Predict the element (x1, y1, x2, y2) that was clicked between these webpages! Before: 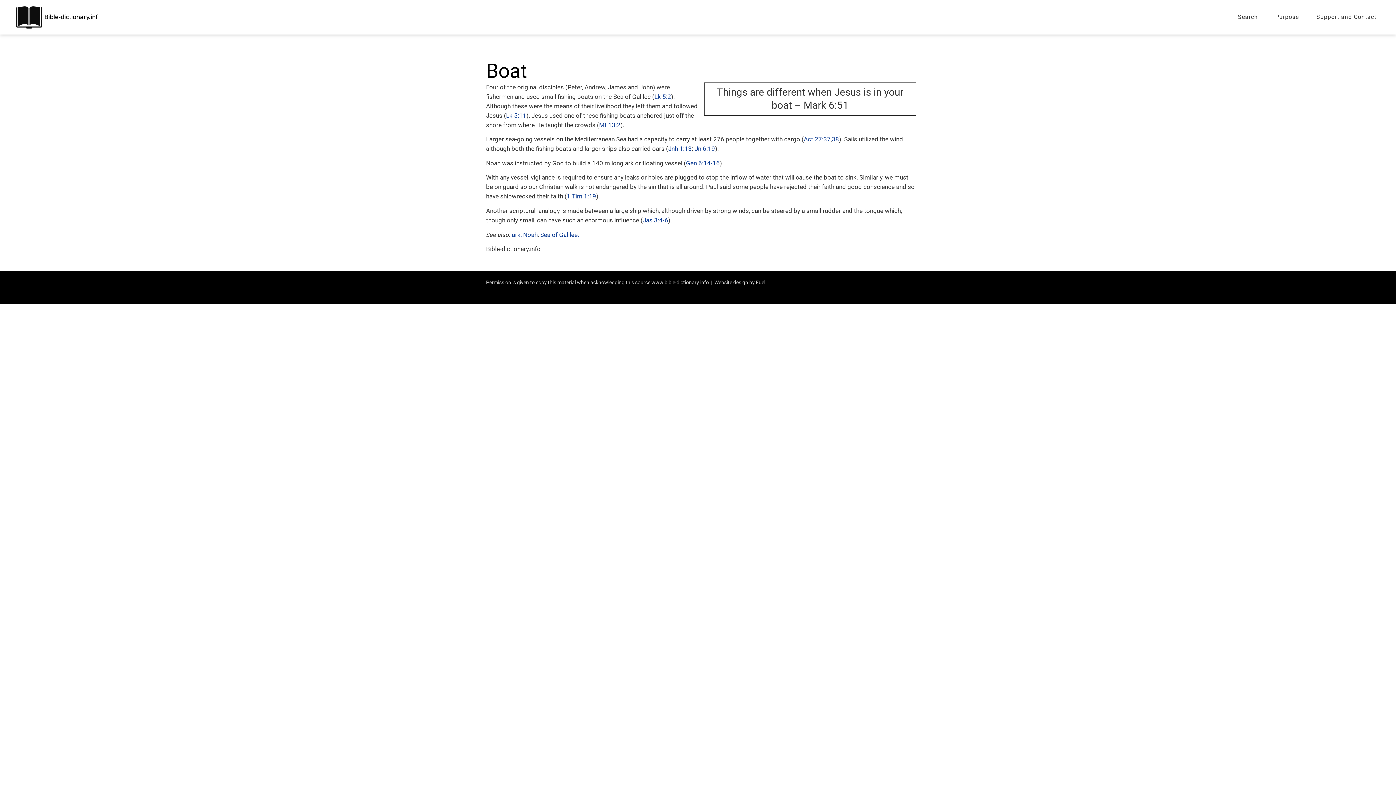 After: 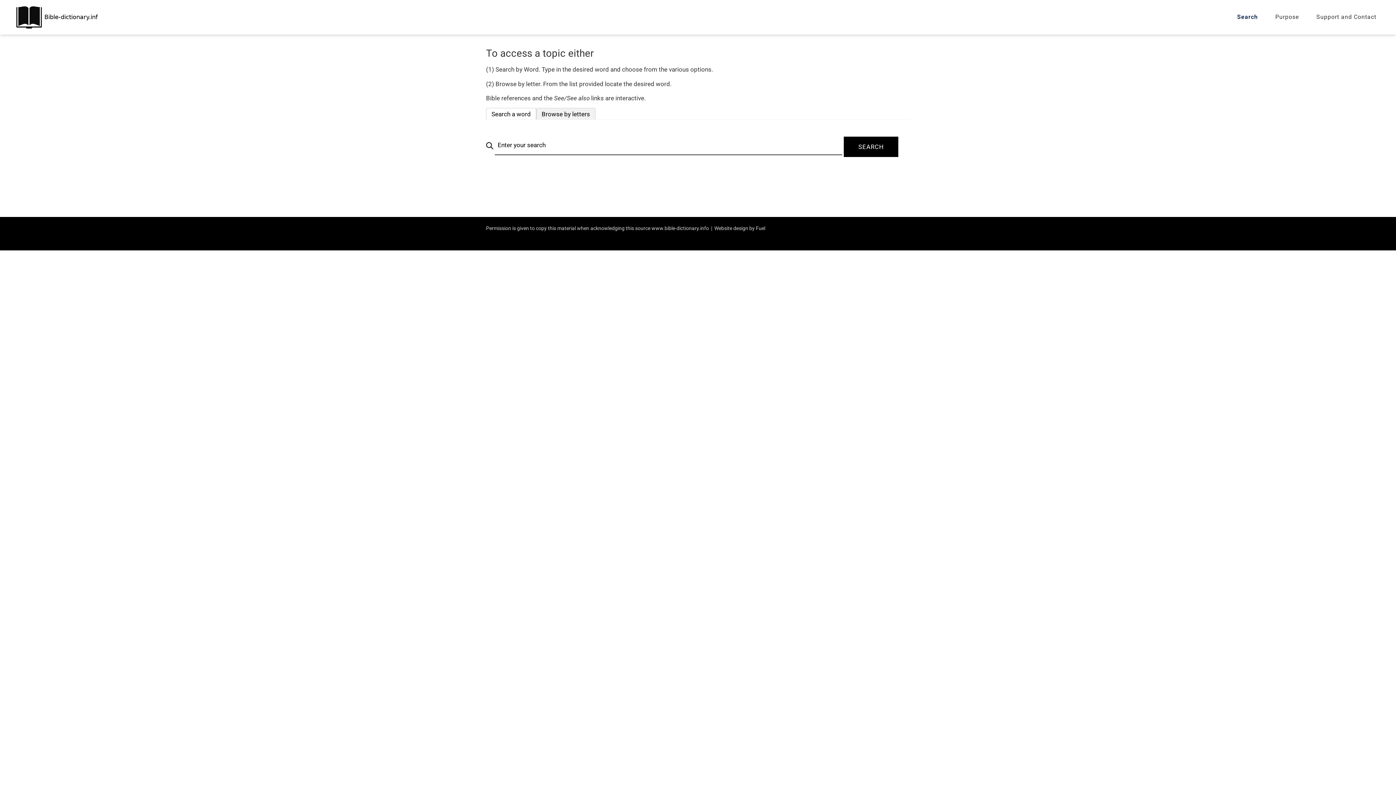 Action: bbox: (1229, 6, 1266, 27) label: Search